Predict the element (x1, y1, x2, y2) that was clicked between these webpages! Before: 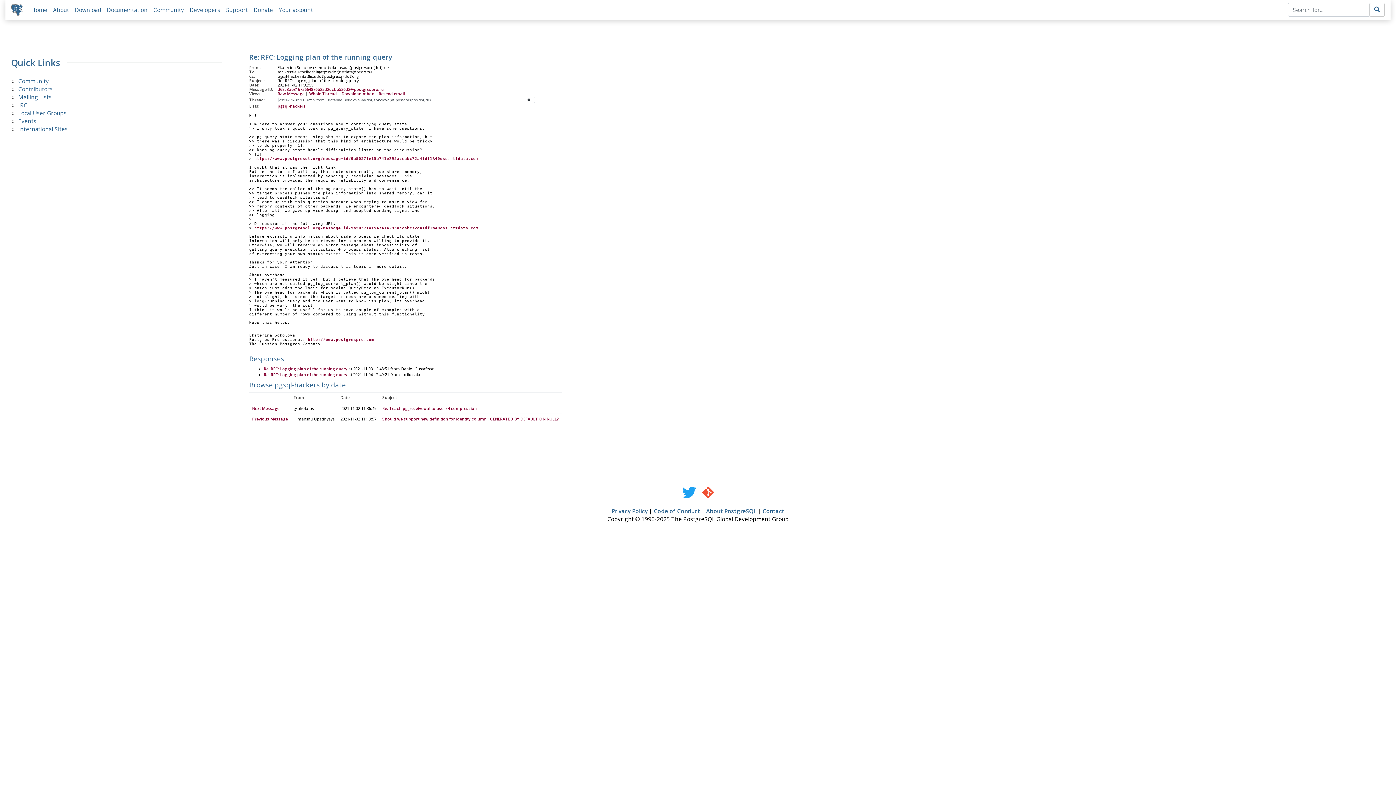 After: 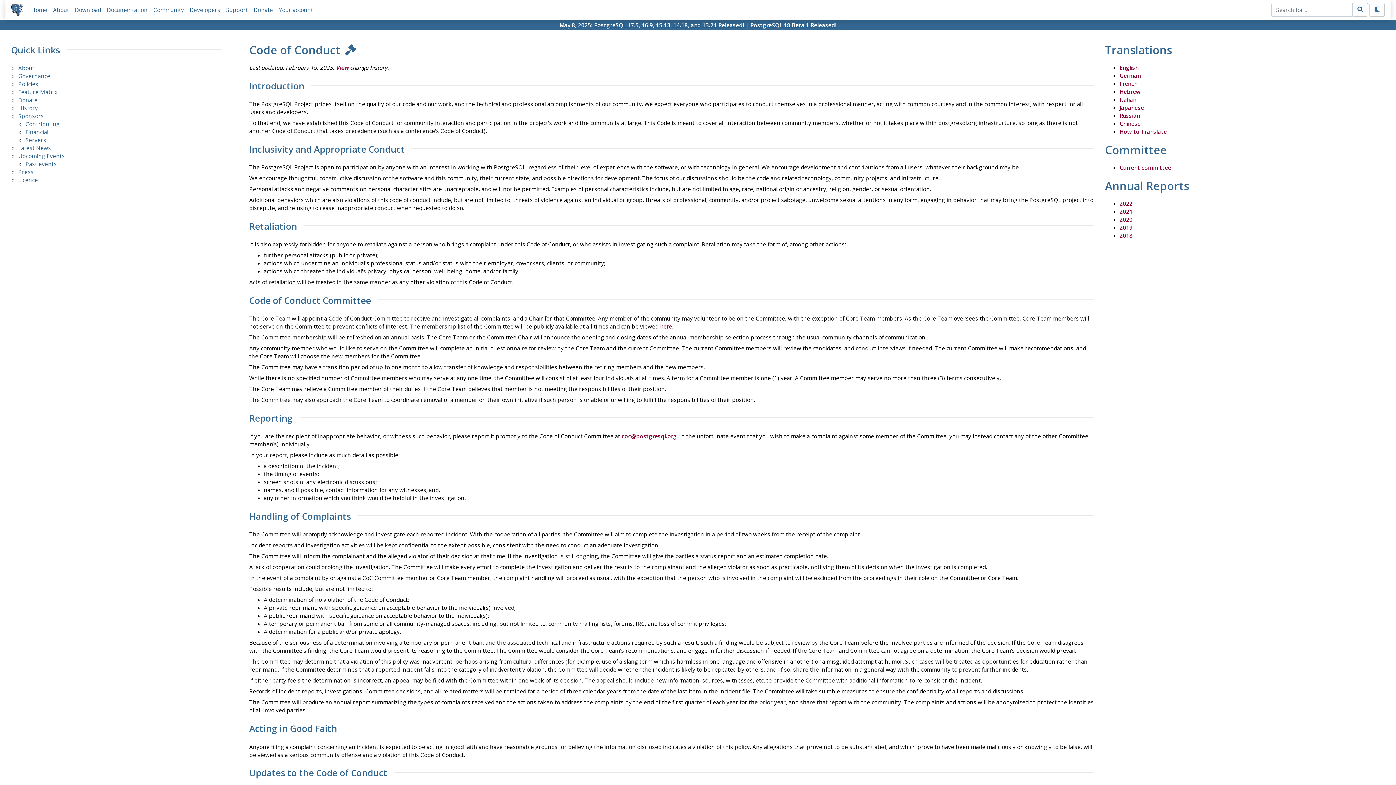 Action: bbox: (654, 507, 700, 515) label: Code of Conduct